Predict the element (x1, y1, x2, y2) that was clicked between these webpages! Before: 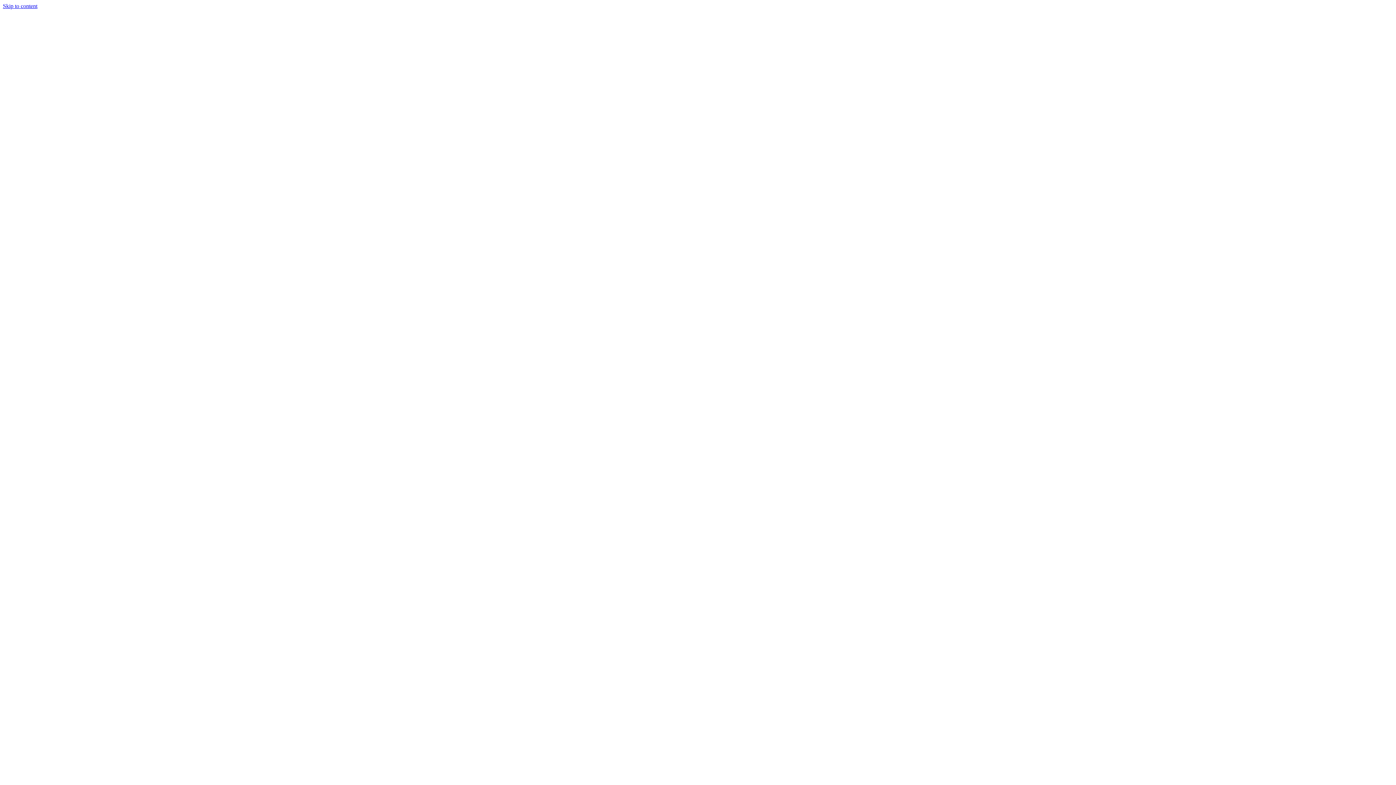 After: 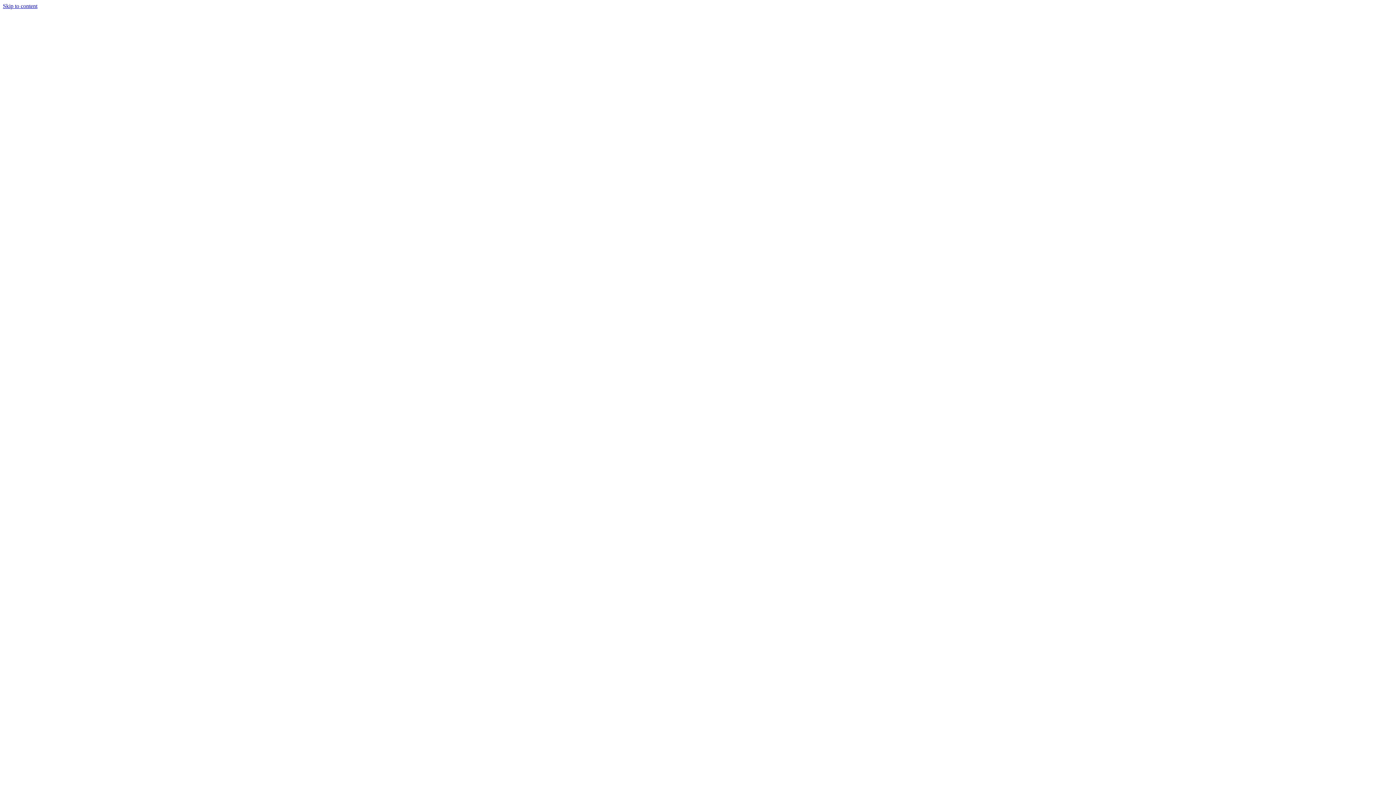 Action: label: Skip to content bbox: (2, 2, 37, 9)